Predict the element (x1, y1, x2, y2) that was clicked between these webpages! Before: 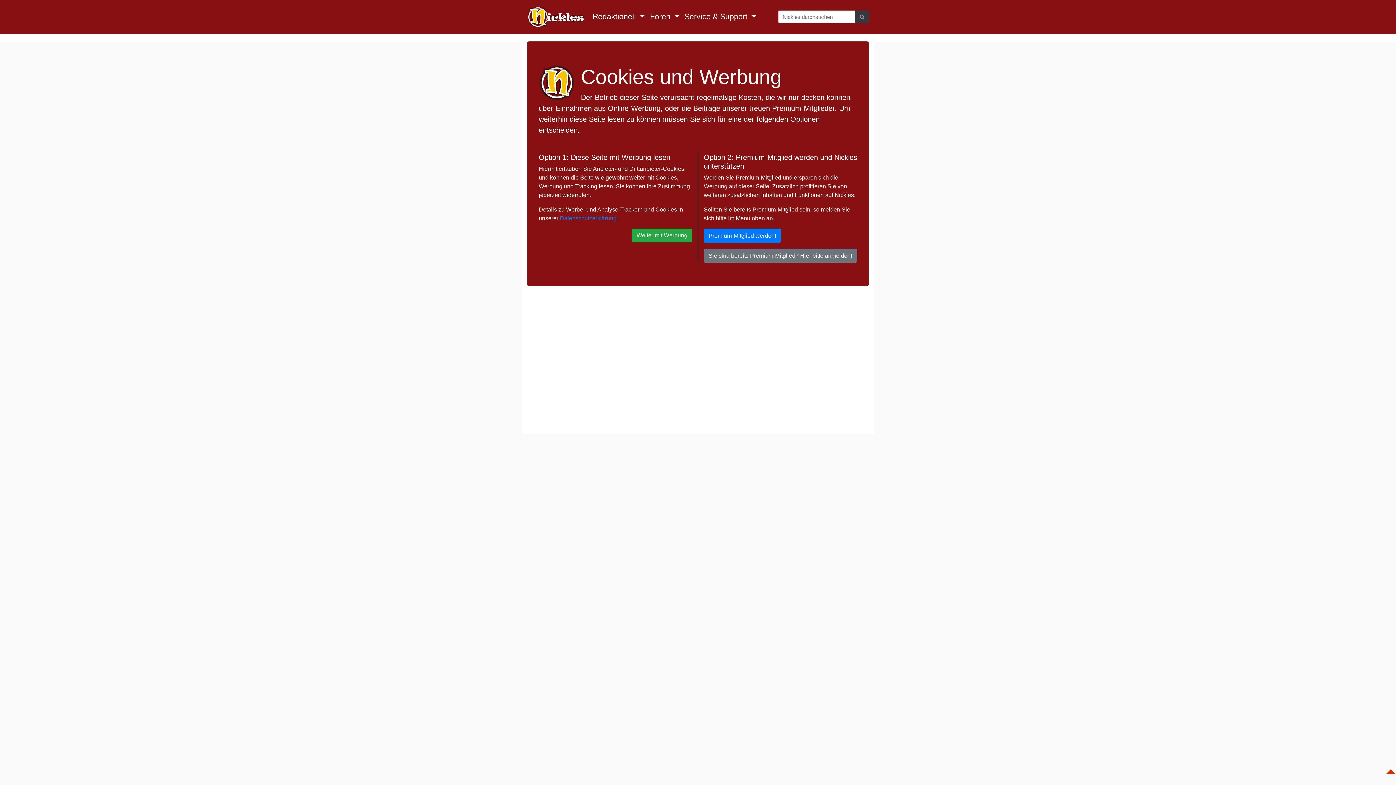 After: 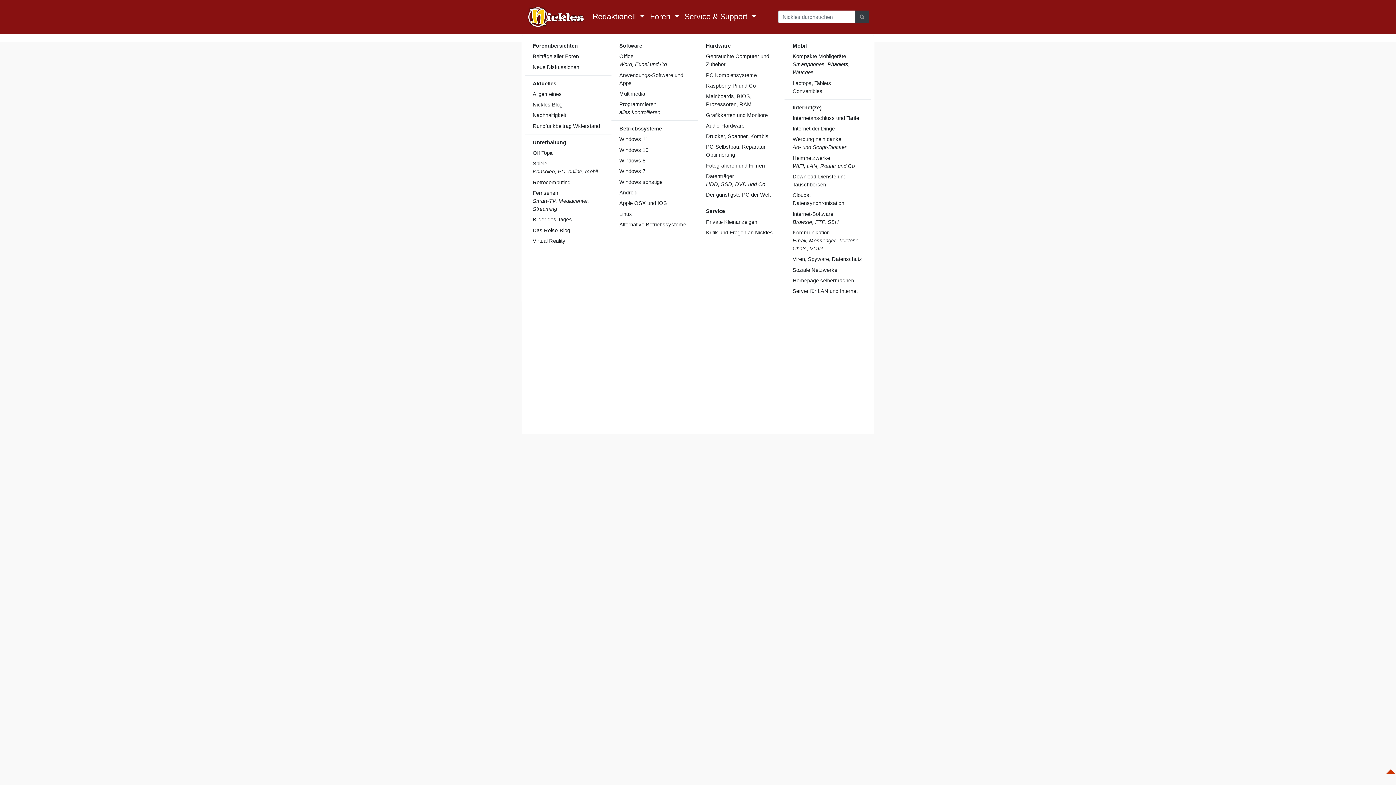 Action: label: Foren  bbox: (647, 8, 682, 25)